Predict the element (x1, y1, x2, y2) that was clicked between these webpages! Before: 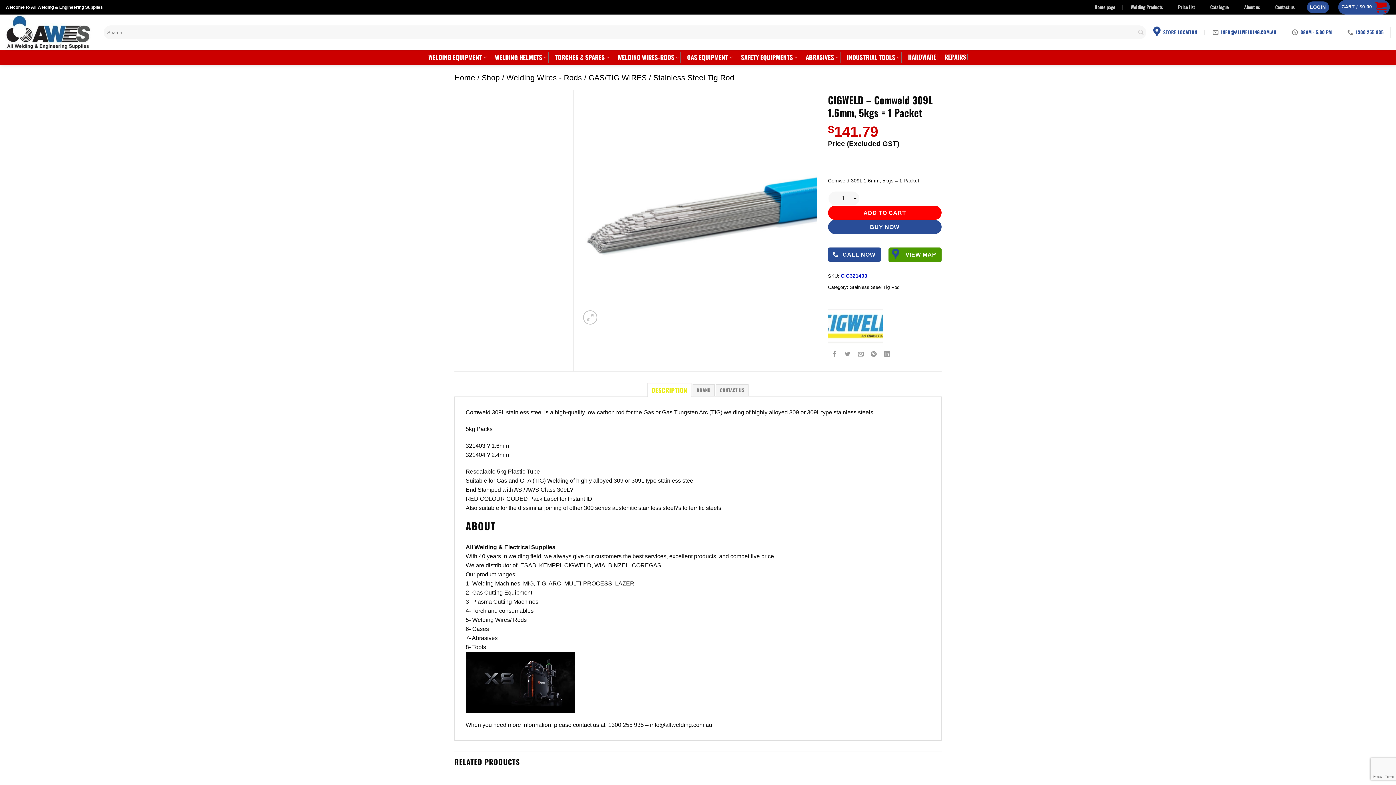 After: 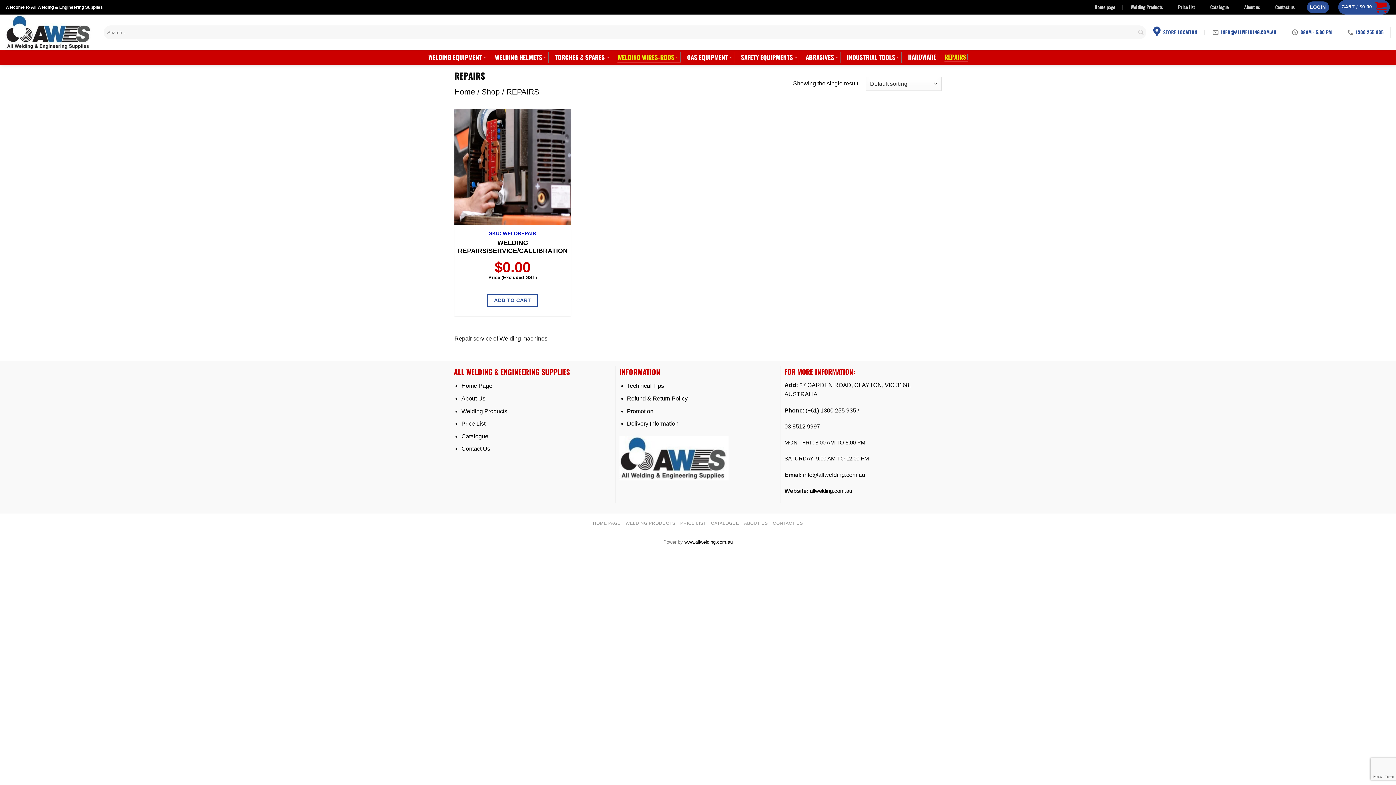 Action: label: REPAIRS bbox: (944, 53, 967, 60)